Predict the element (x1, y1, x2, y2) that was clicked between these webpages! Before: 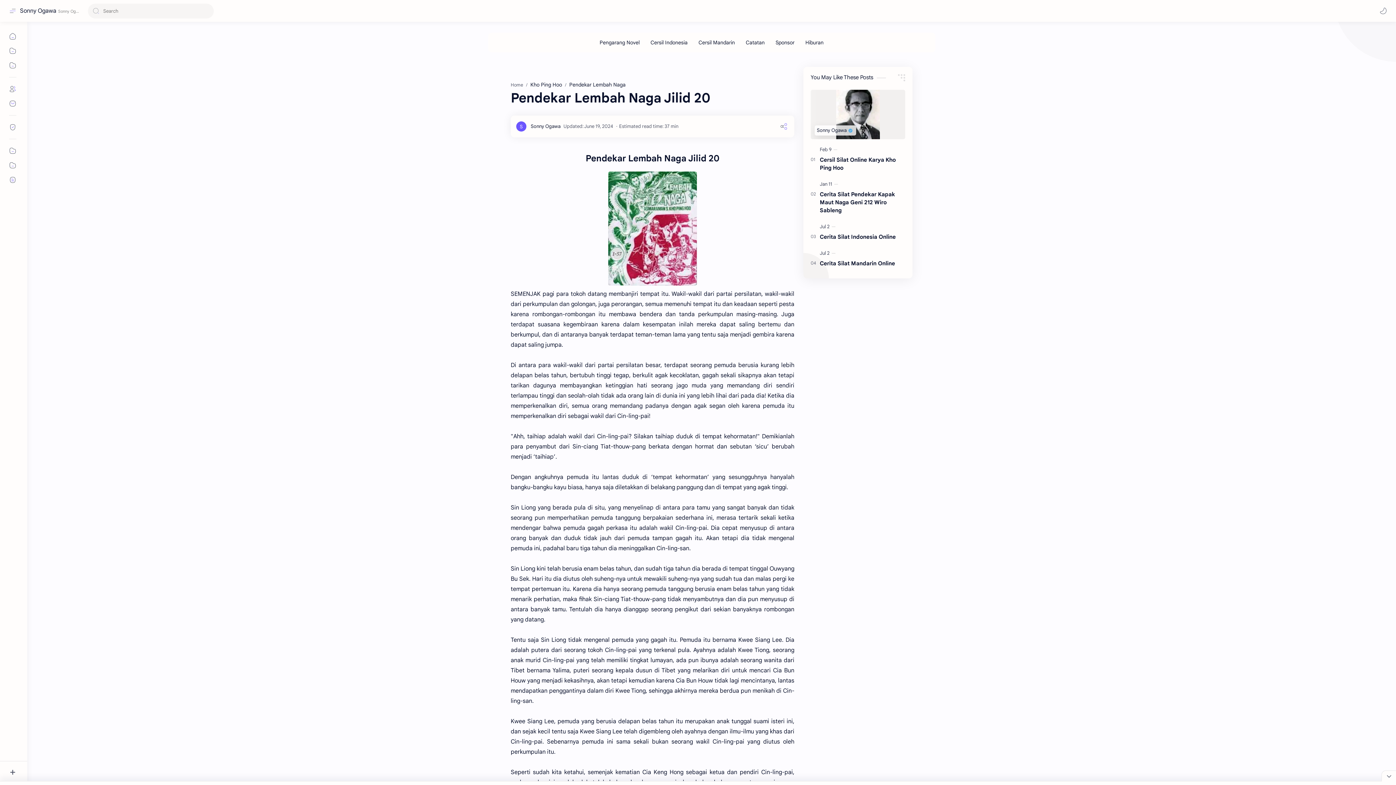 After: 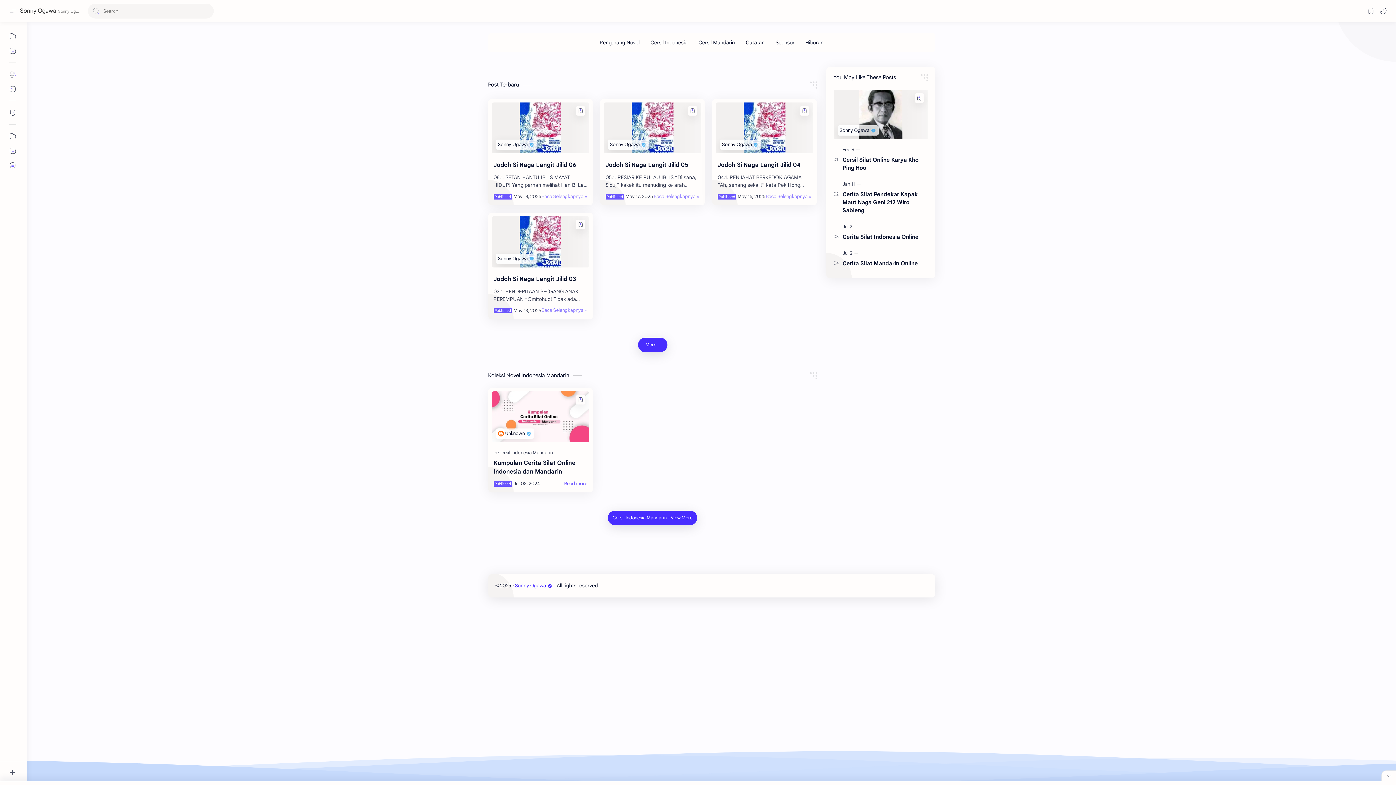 Action: label: Home bbox: (510, 82, 523, 88)